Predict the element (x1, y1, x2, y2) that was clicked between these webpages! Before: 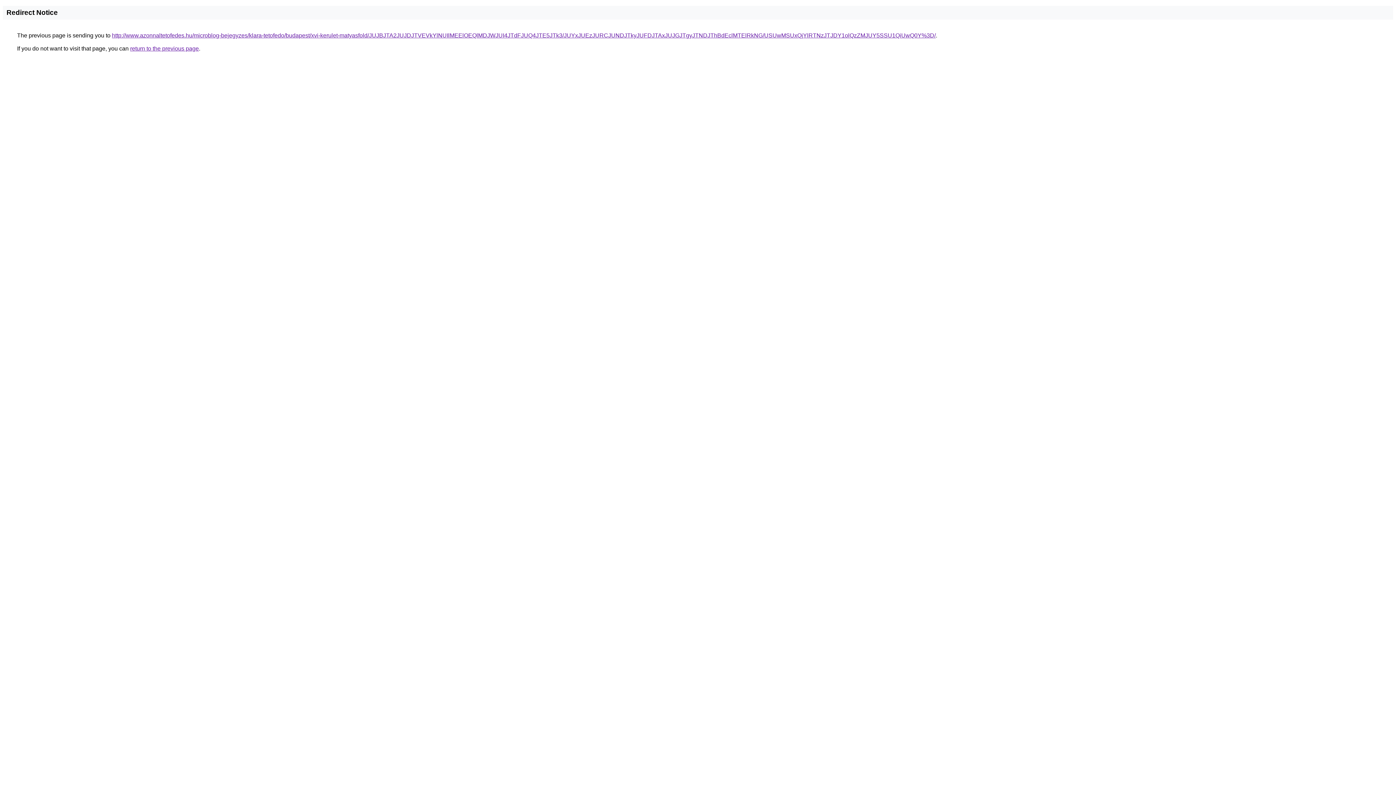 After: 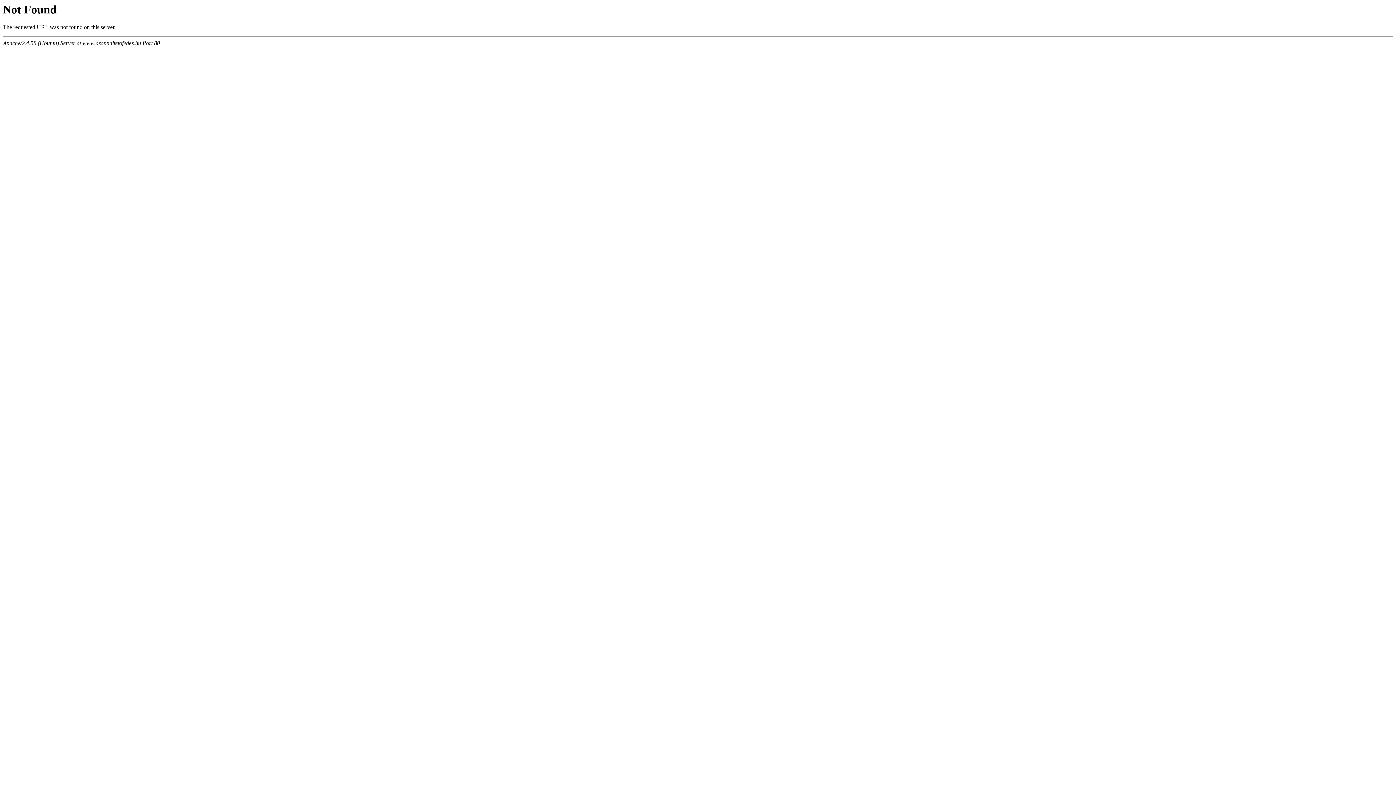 Action: label: http://www.azonnaltetofedes.hu/microblog-bejegyzes/klara-tetofedo/budapest/xvi-kerulet-matyasfold/JUJBJTA2JUJDJTVEVkYlNUIlMEElOEQlMDJWJUI4JTdFJUQ4JTE5JTk3/JUYxJUEzJURCJUNDJTkyJUFDJTAxJUJGJTgyJTNDJThBdEclMTElRkNG/USUwMSUxQjYlRTNzJTJDY1olQzZMJUY5SSU1QiUwQ0Y%3D/ bbox: (112, 32, 936, 38)